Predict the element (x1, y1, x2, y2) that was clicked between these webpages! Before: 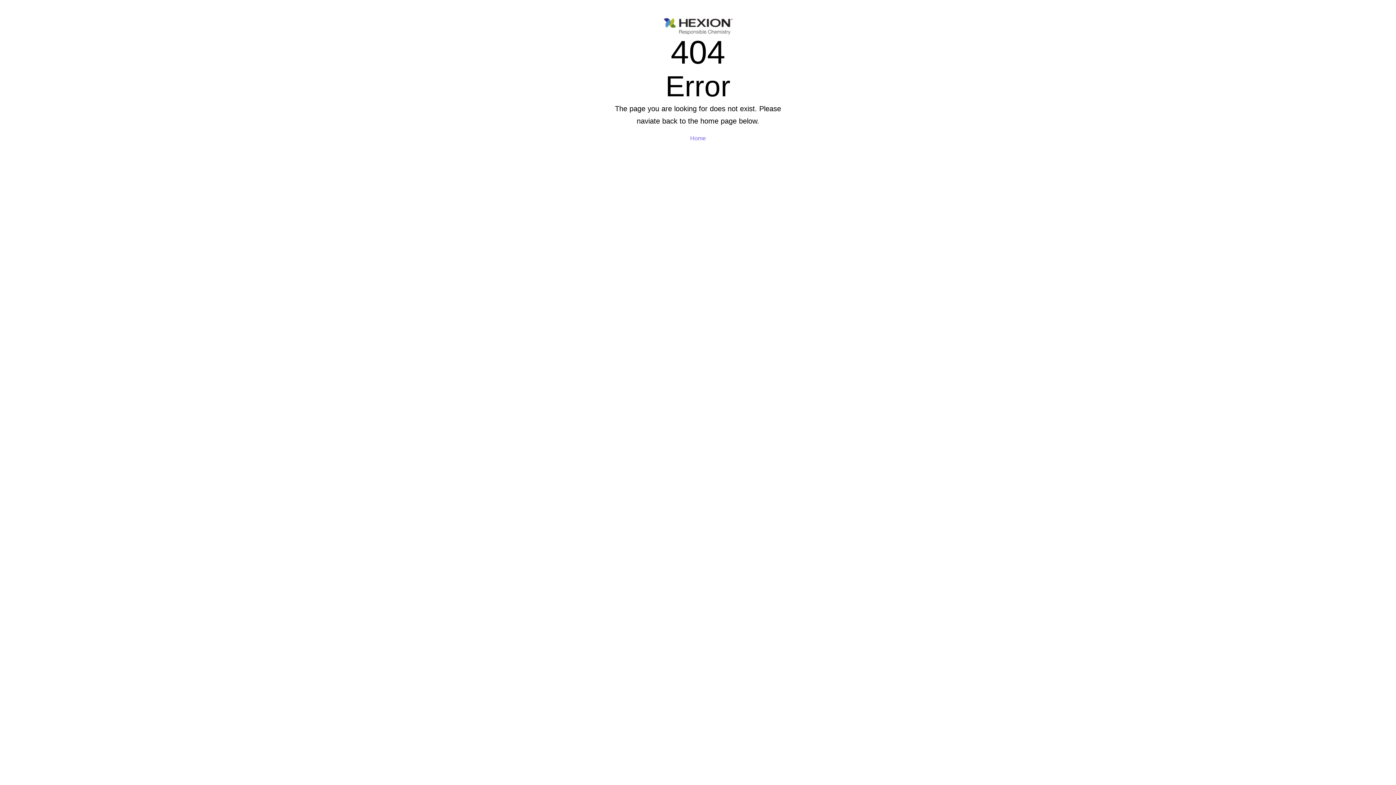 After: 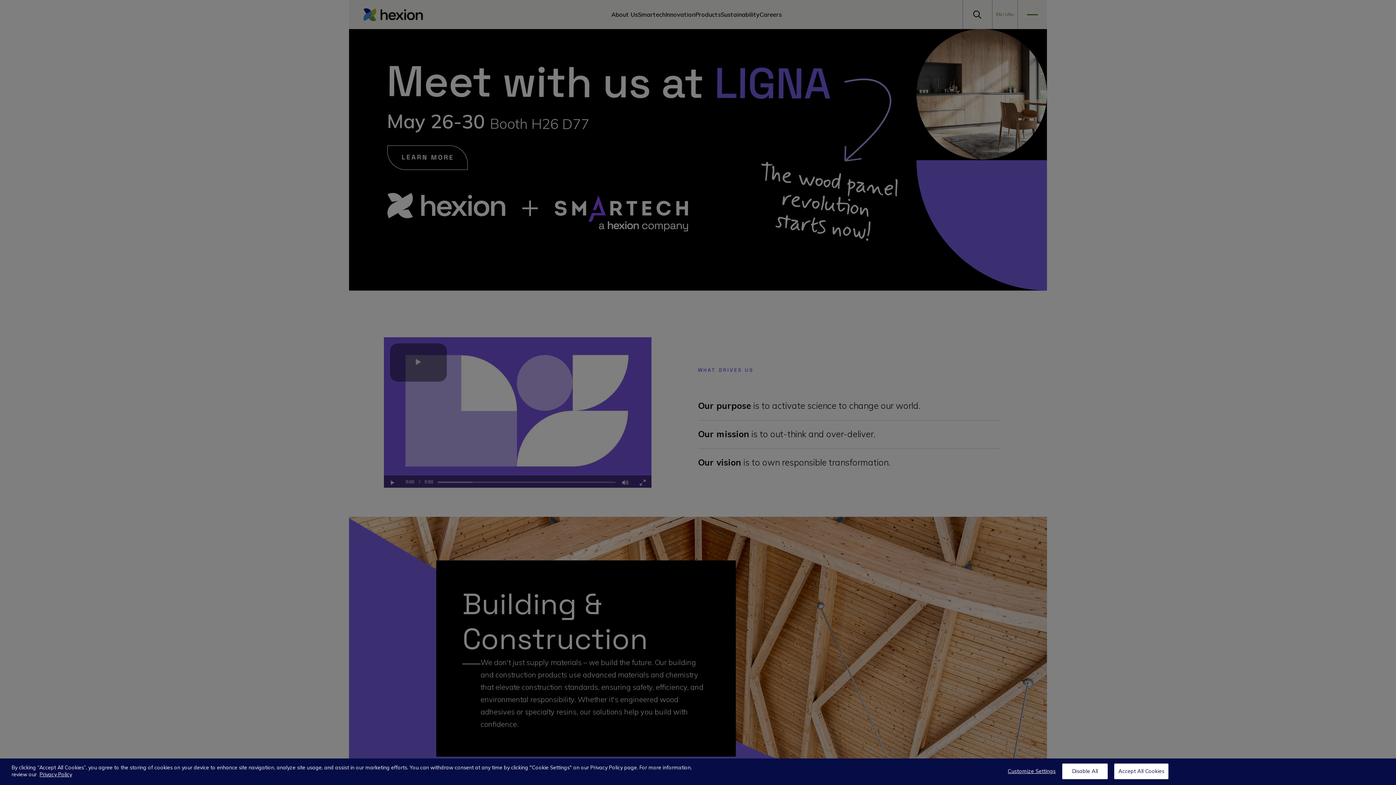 Action: bbox: (663, 22, 732, 28)